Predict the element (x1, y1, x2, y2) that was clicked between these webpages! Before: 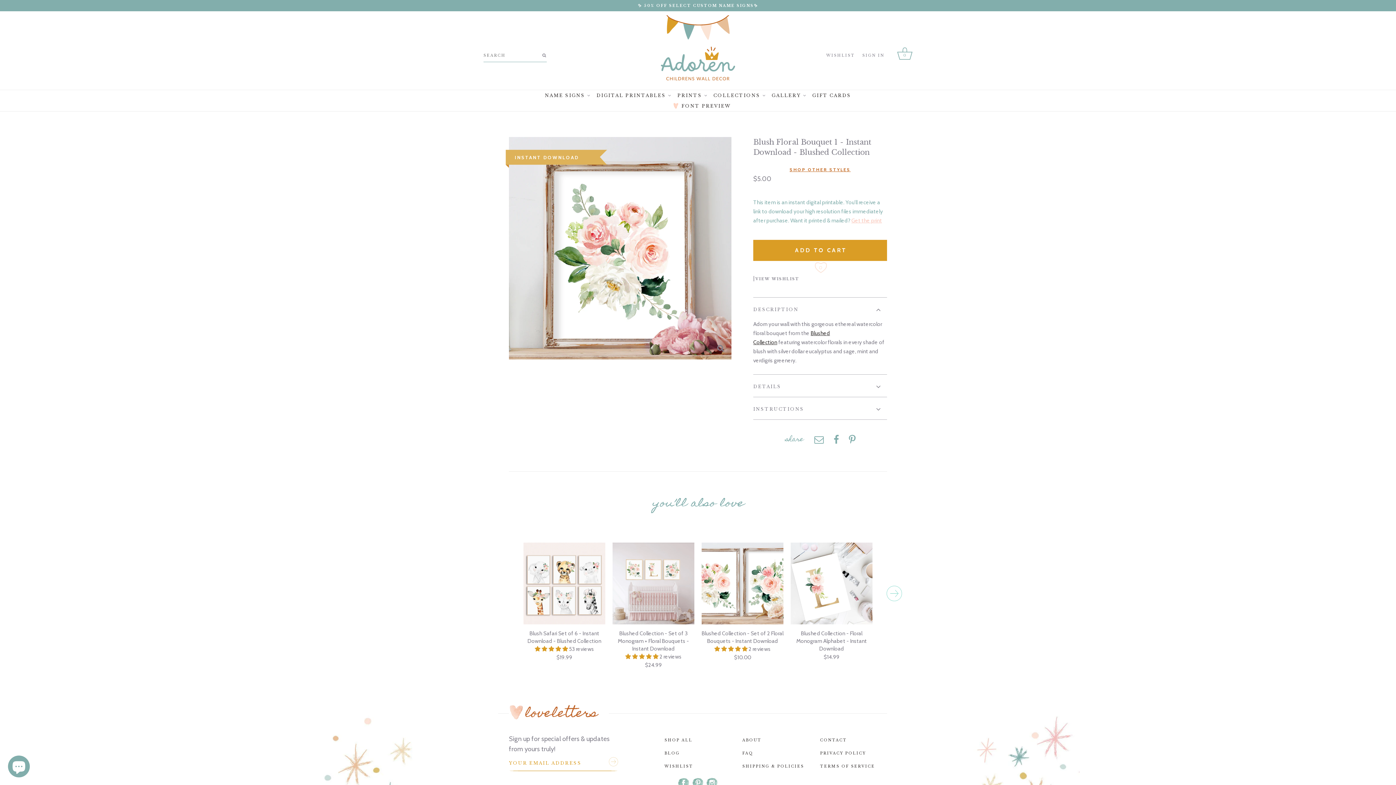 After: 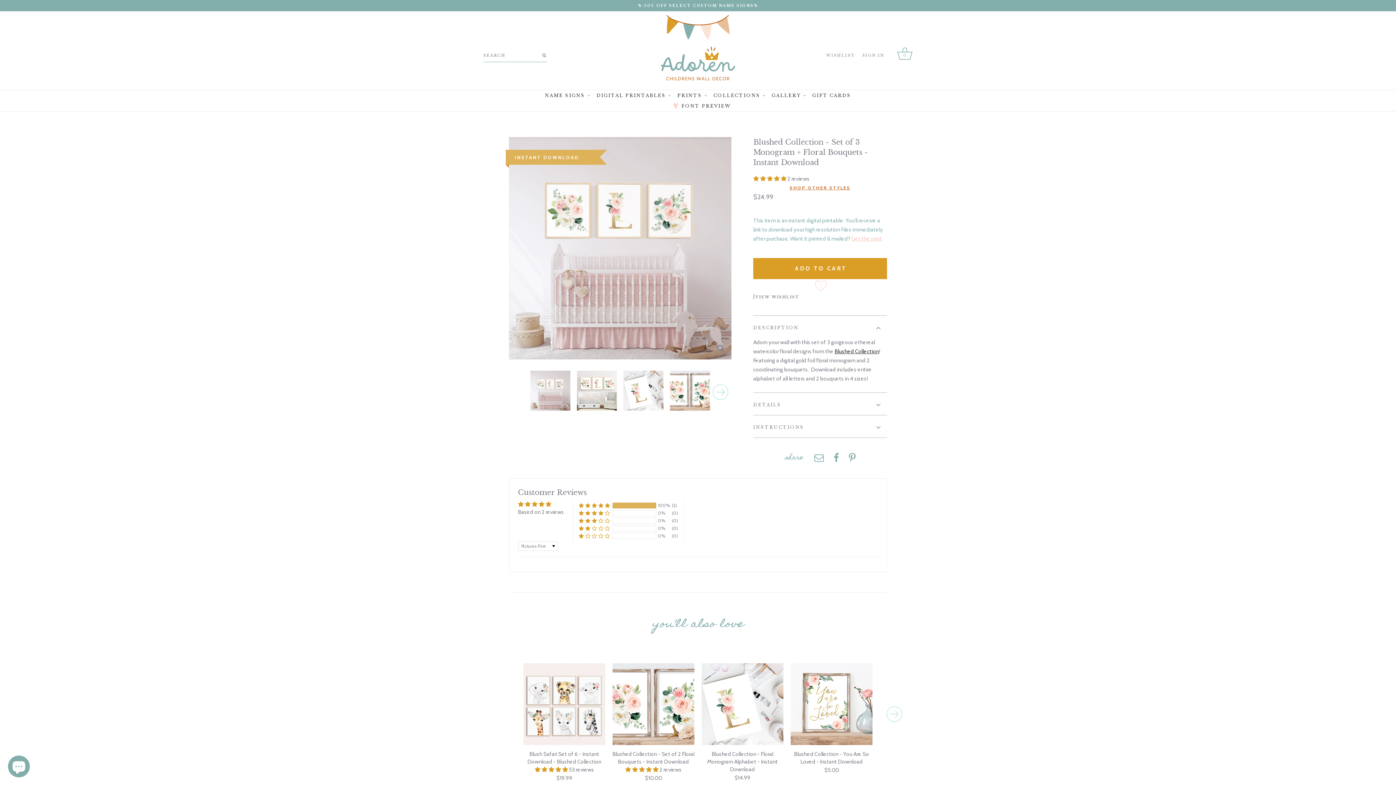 Action: label: Blushed Collection - Set of 3 Monogram + Floral Bouquets - Instant Download bbox: (618, 630, 689, 652)